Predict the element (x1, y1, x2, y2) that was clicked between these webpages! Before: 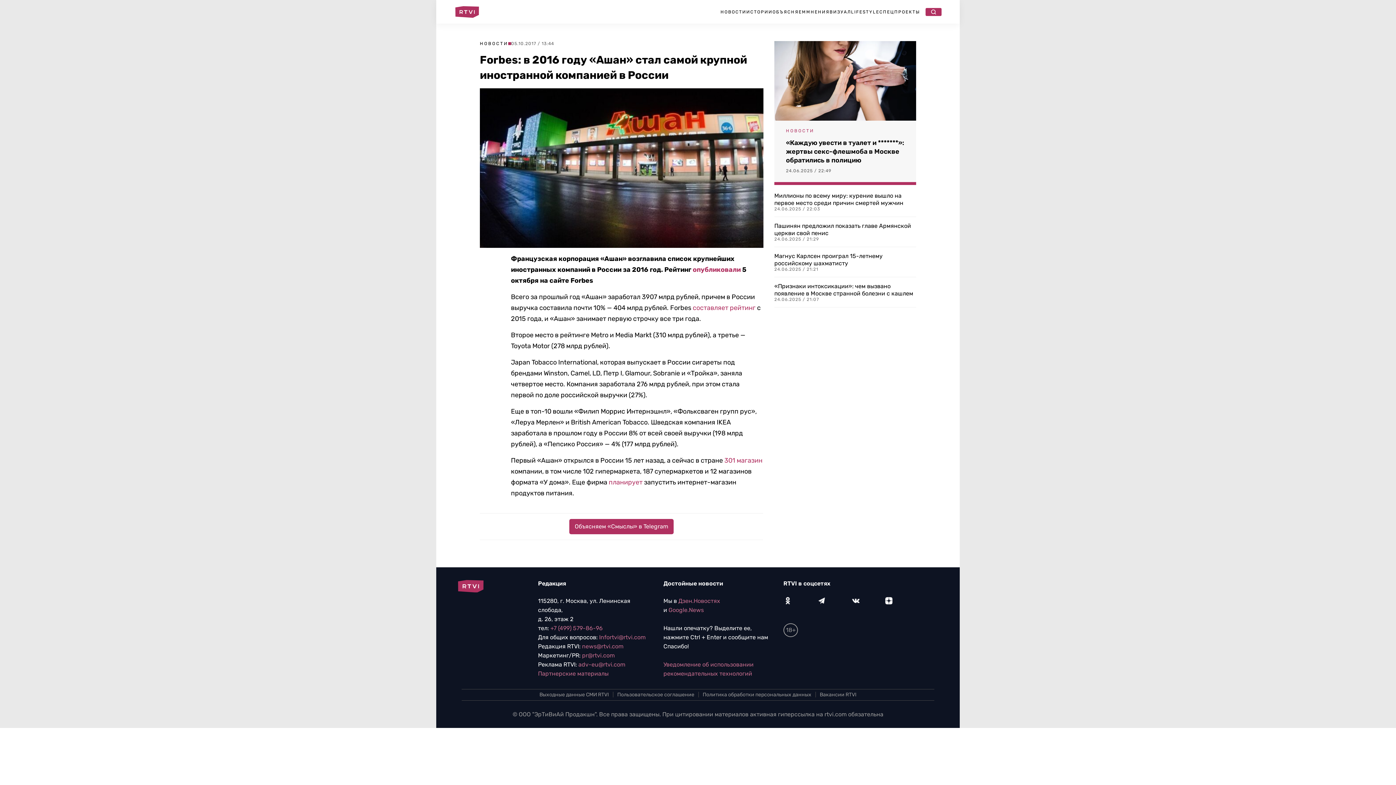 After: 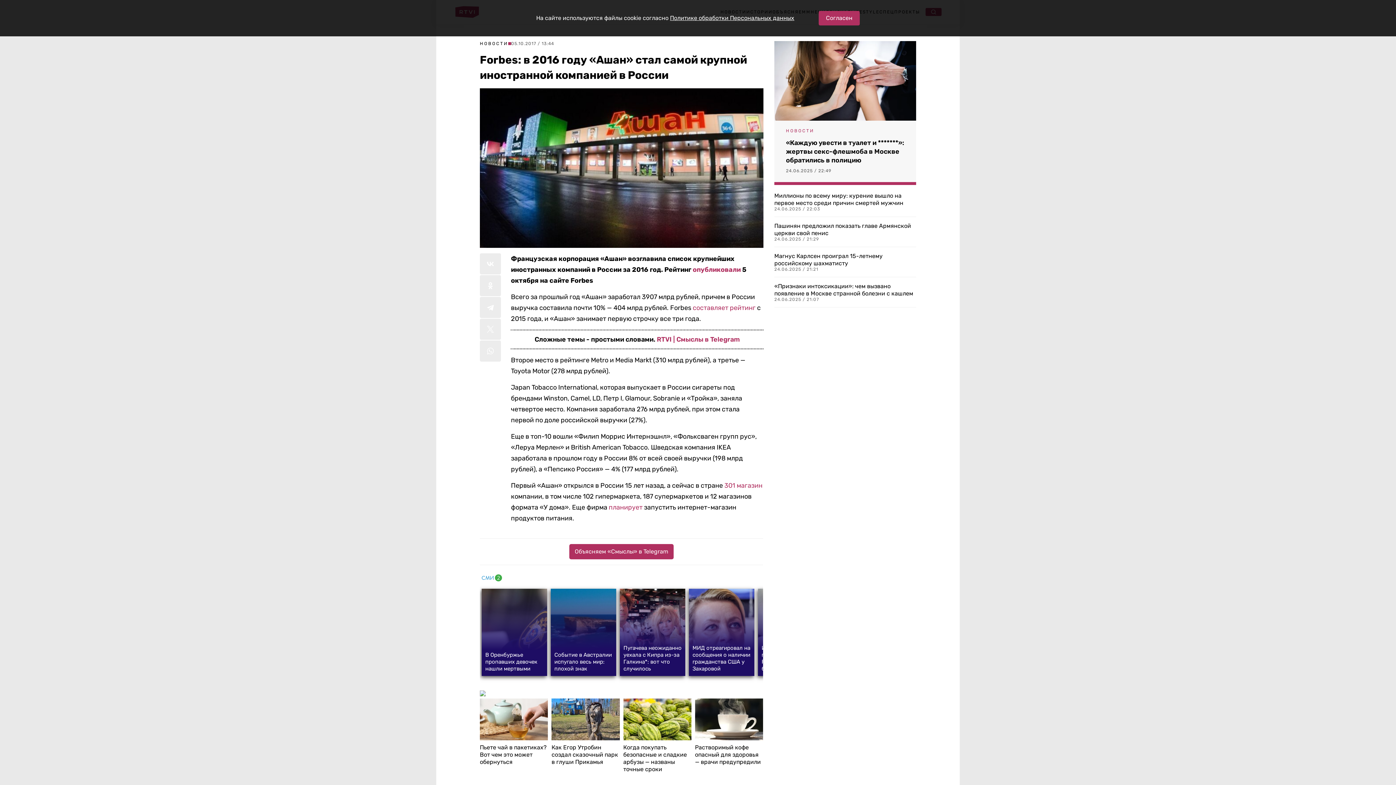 Action: label: опубликовали bbox: (692, 265, 740, 273)